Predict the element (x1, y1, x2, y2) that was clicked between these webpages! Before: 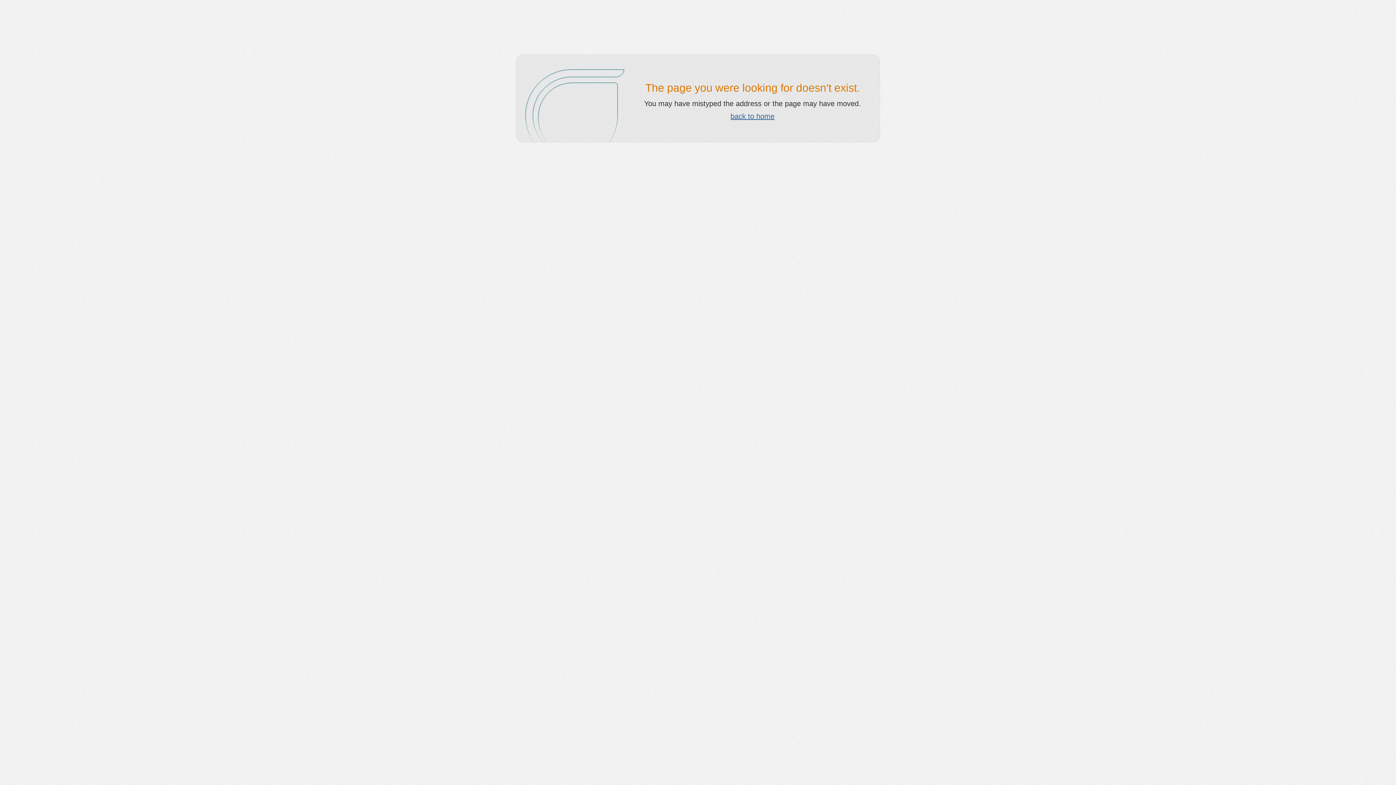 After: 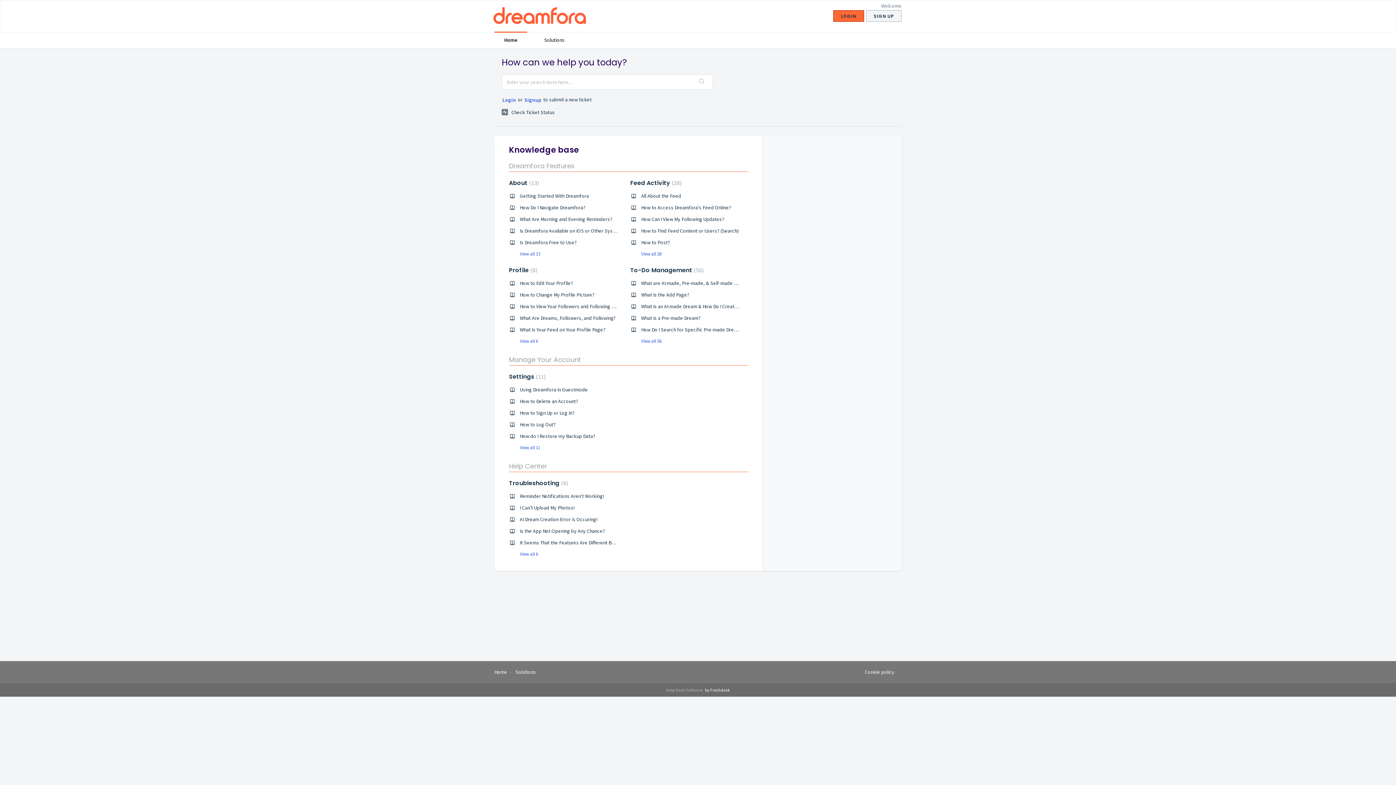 Action: bbox: (730, 112, 774, 120) label: back to home